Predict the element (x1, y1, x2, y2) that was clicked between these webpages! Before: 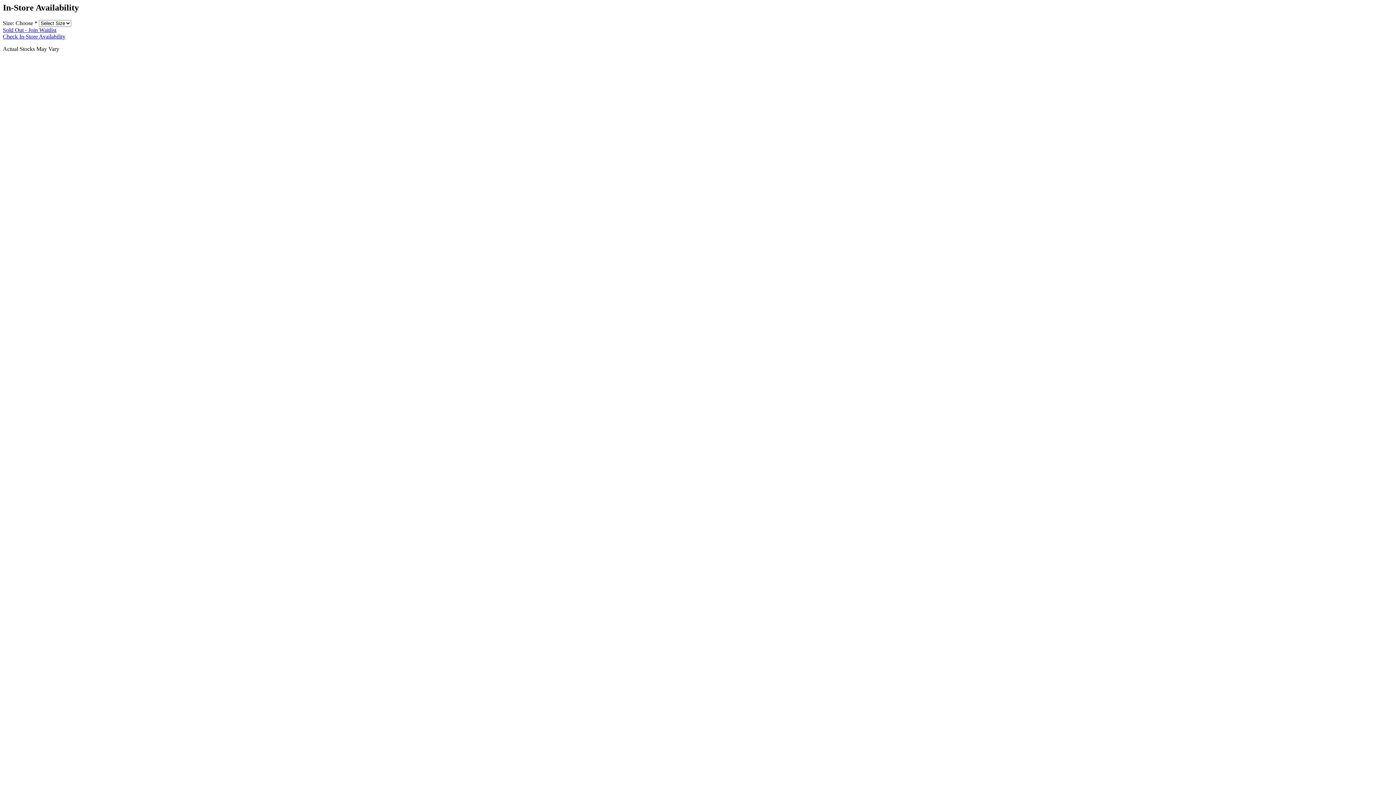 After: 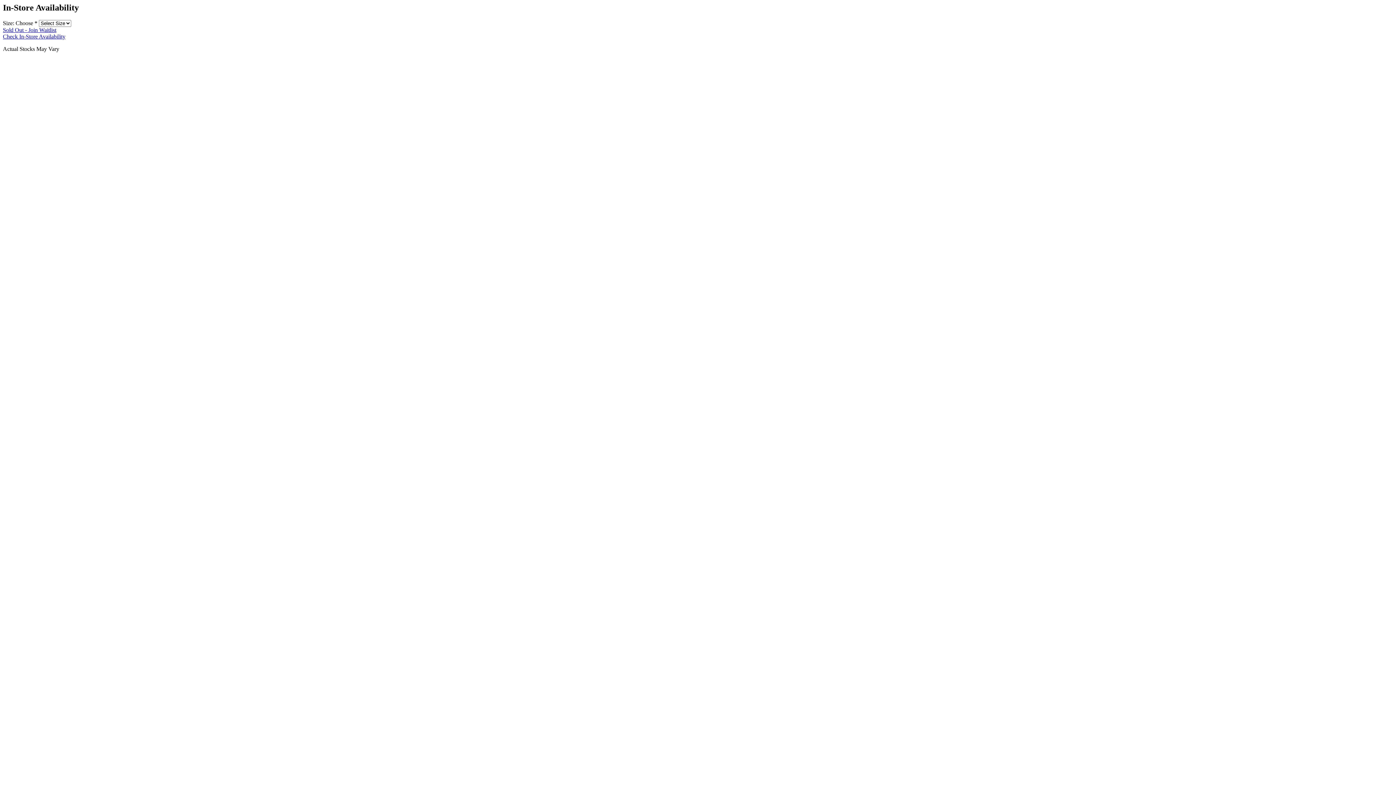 Action: label: Check In-Store Availability bbox: (2, 33, 65, 39)